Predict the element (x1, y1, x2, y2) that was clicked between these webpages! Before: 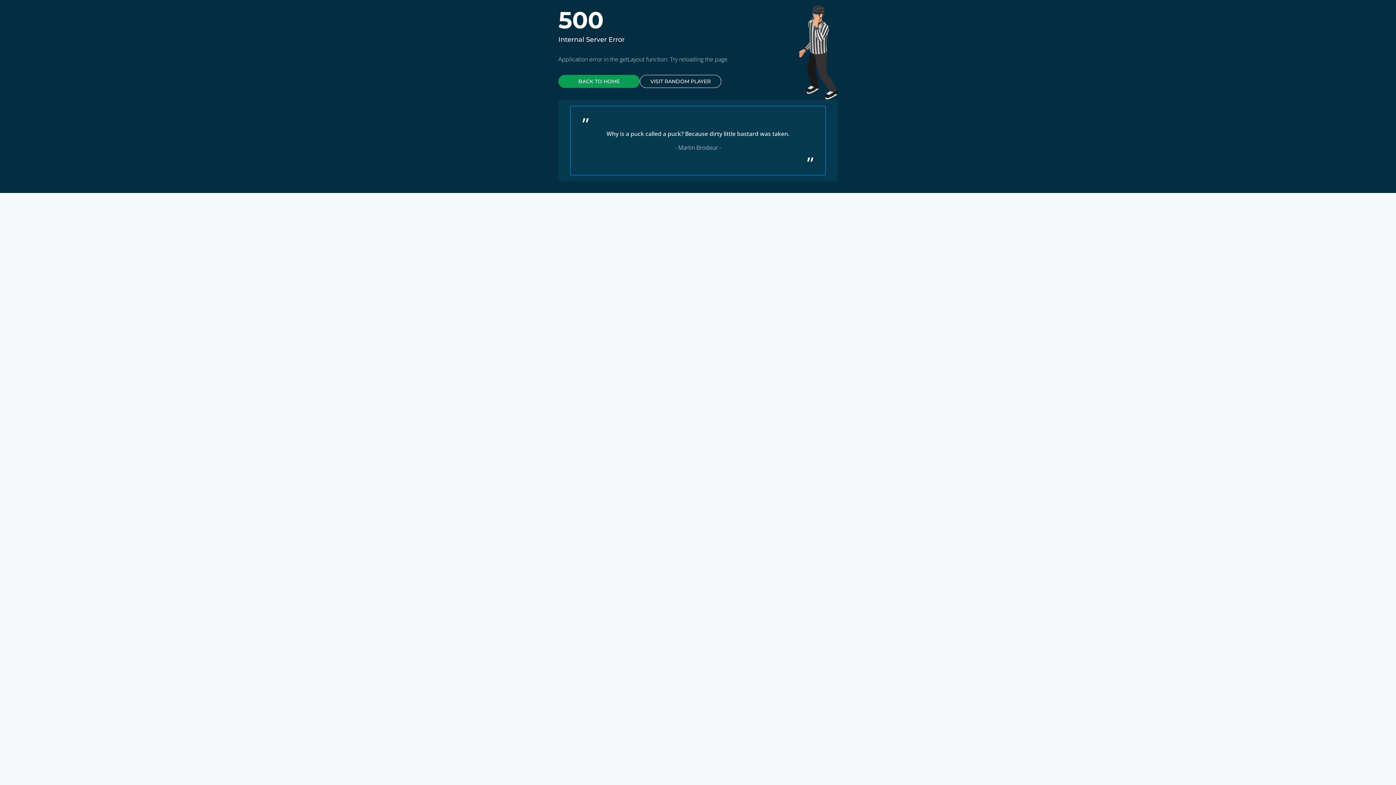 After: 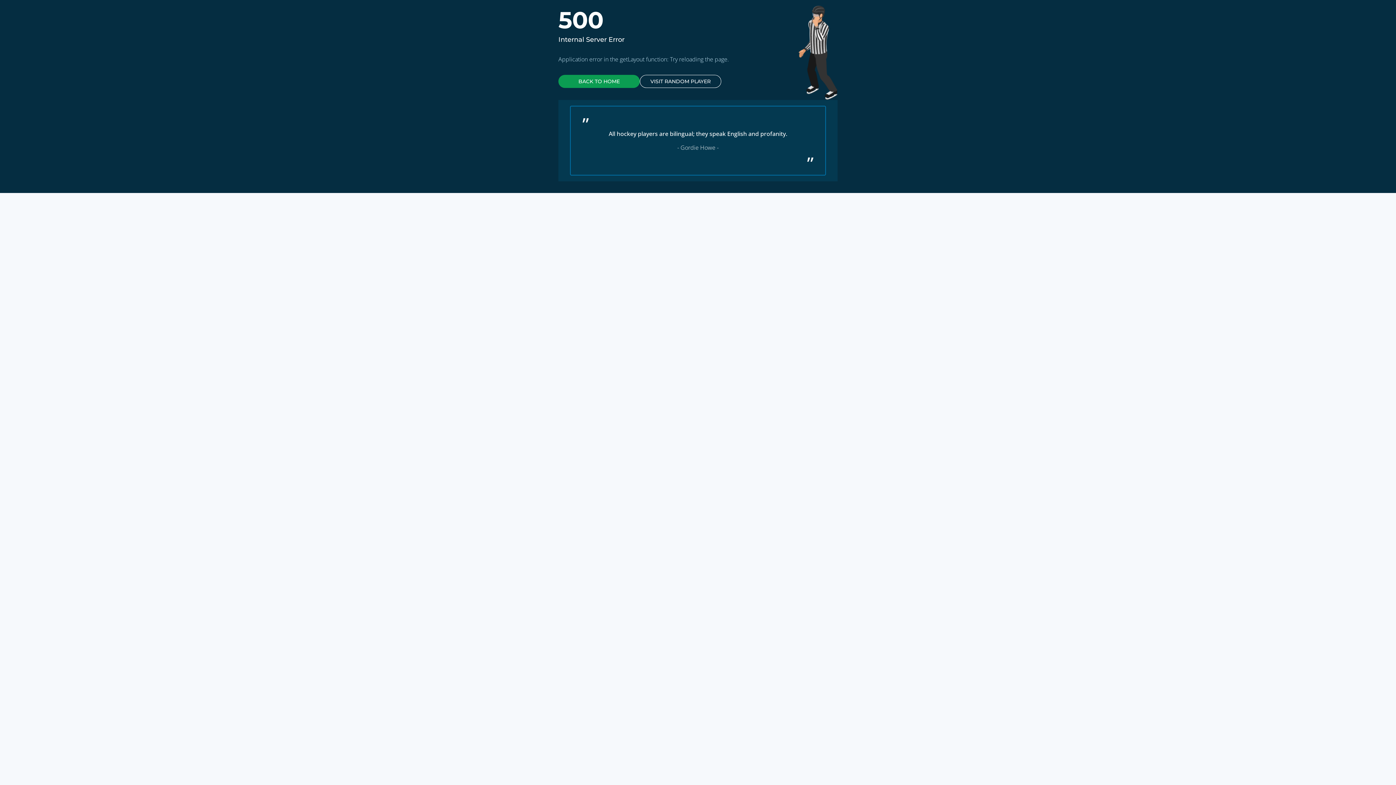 Action: bbox: (640, 74, 721, 88) label: VISIT RANDOM PLAYER